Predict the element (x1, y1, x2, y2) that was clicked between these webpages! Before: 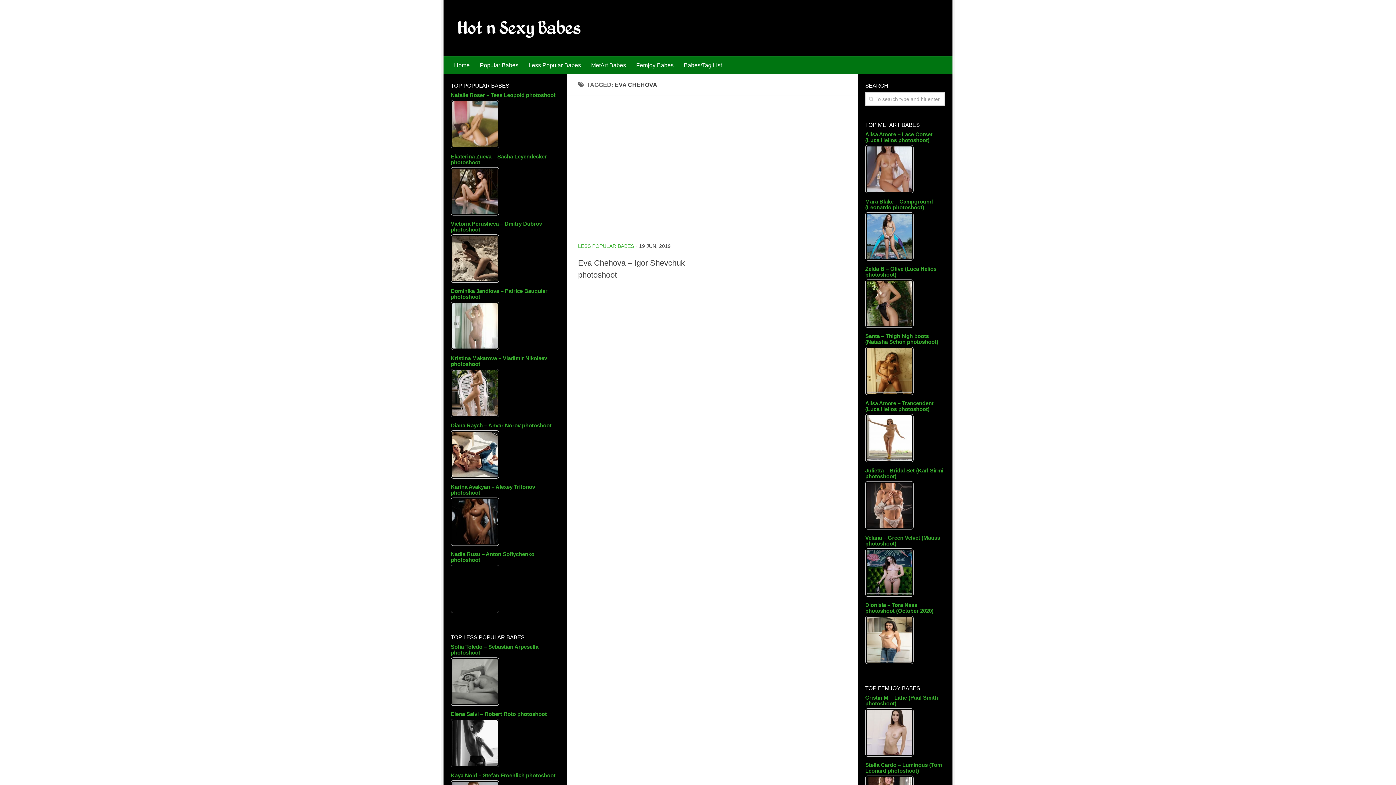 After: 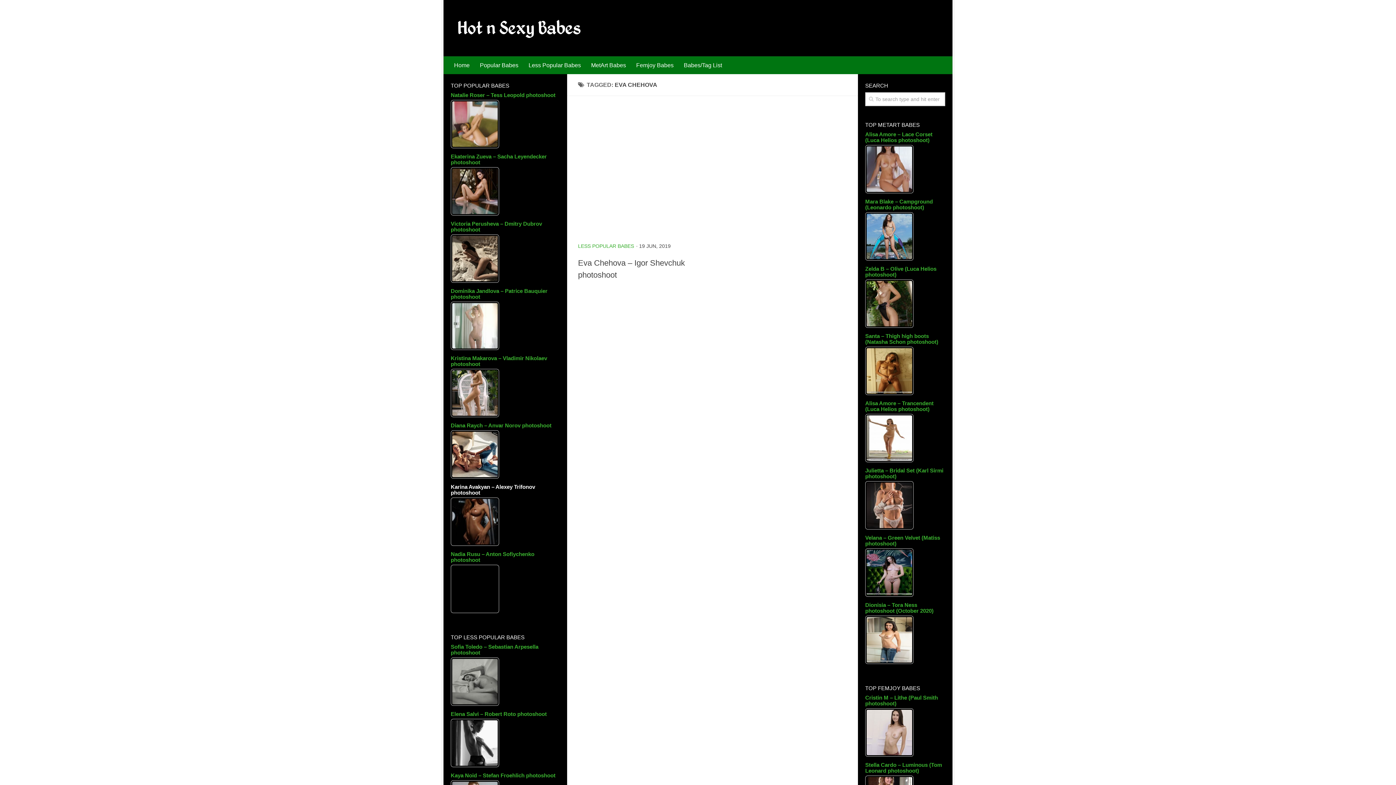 Action: bbox: (450, 484, 560, 497) label: Karina Avakyan – Alexey Trifonov photoshoot